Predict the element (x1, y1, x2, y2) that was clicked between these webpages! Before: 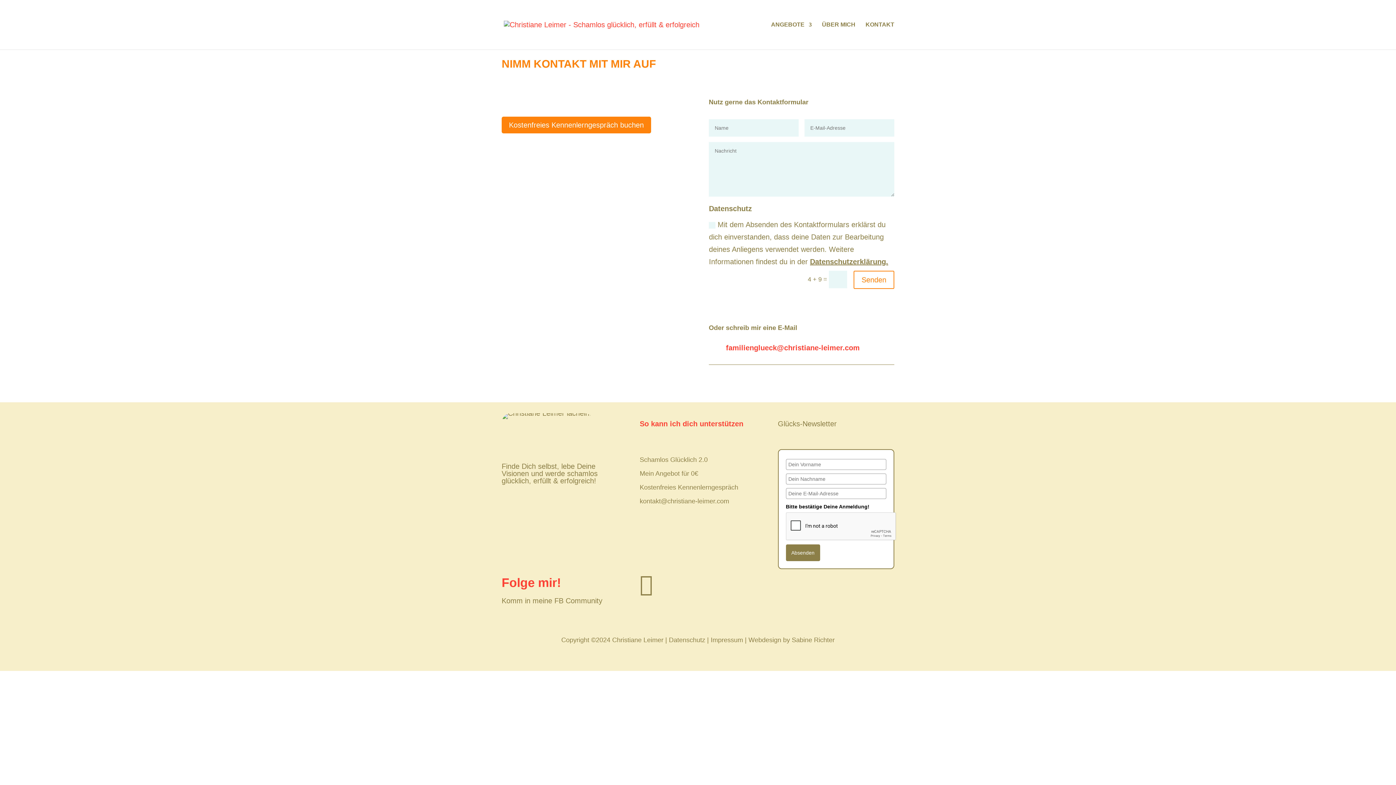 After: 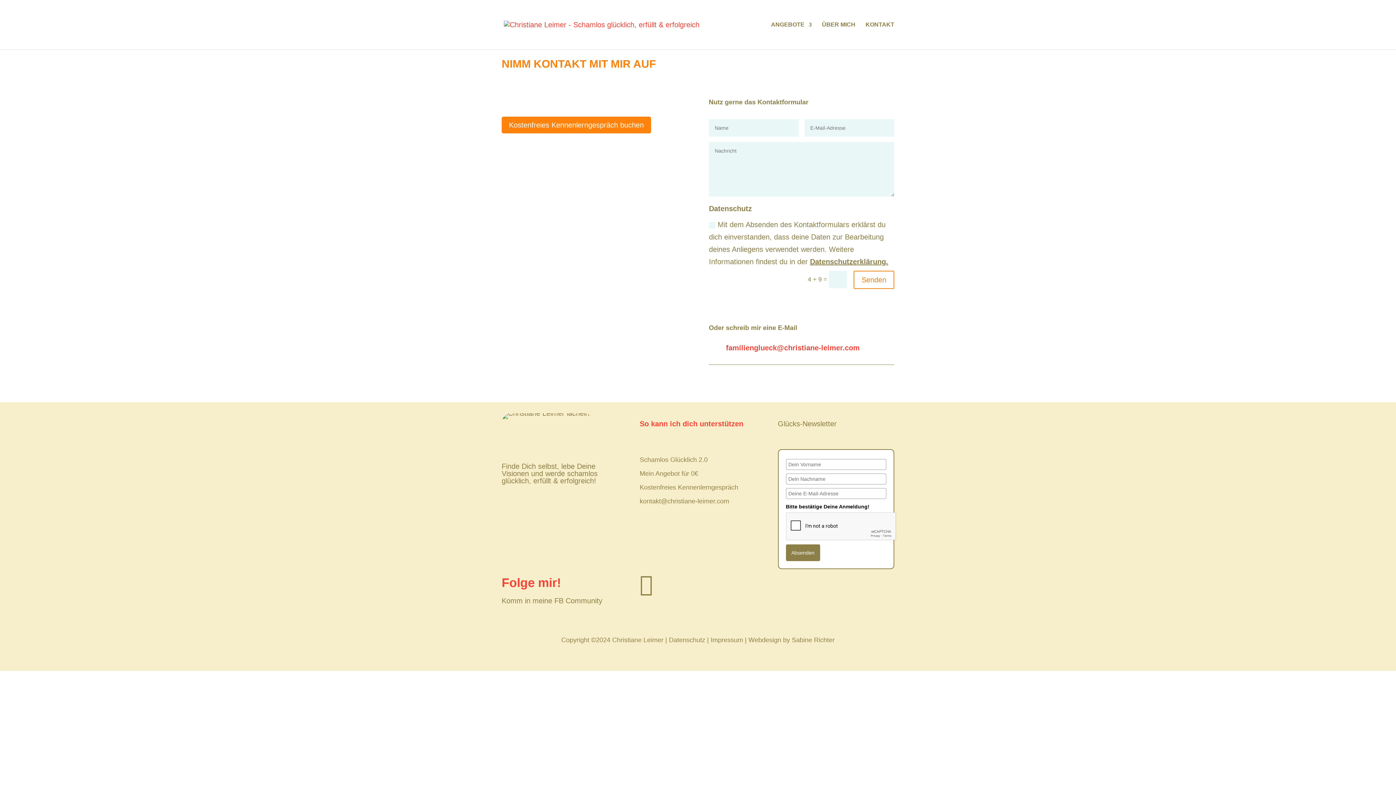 Action: label: Datenschutzerklärung. bbox: (810, 257, 888, 265)